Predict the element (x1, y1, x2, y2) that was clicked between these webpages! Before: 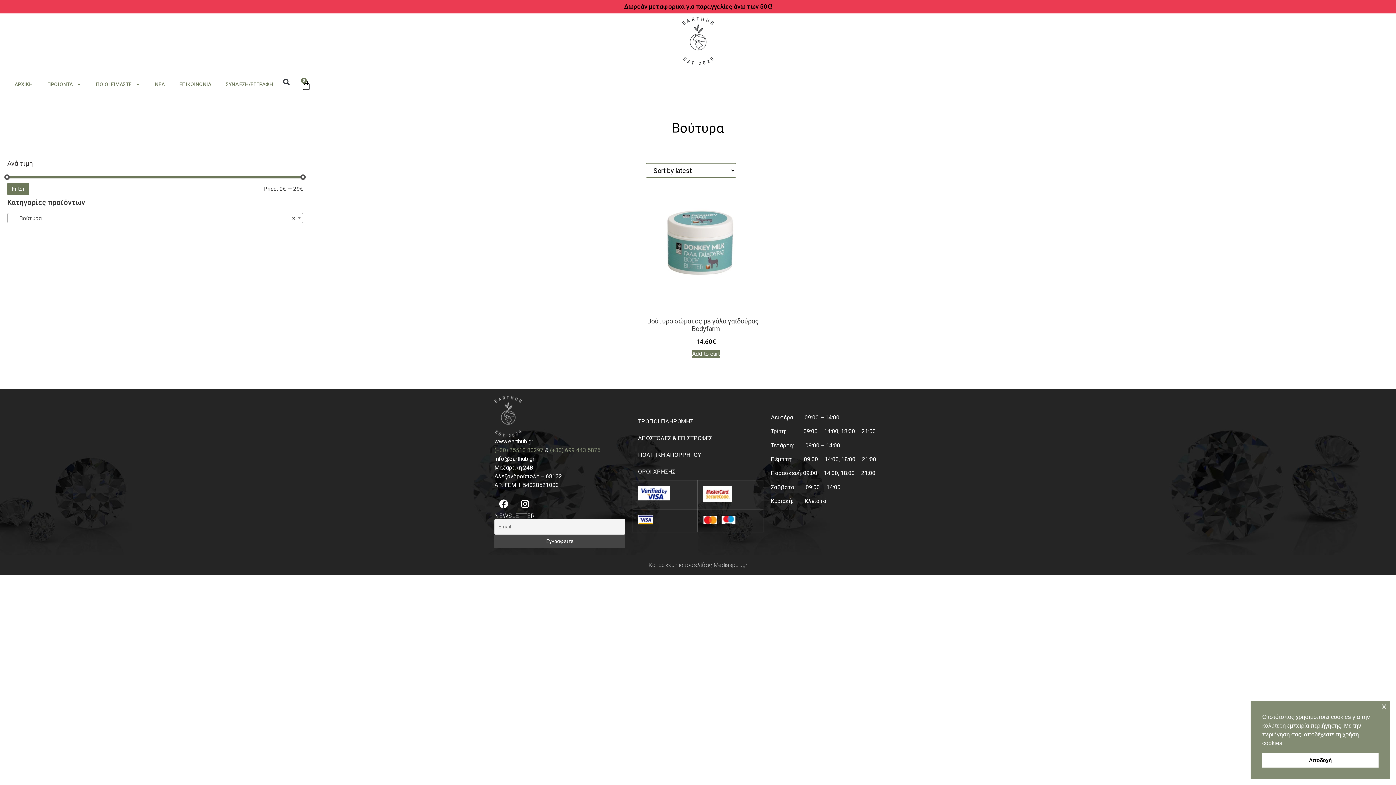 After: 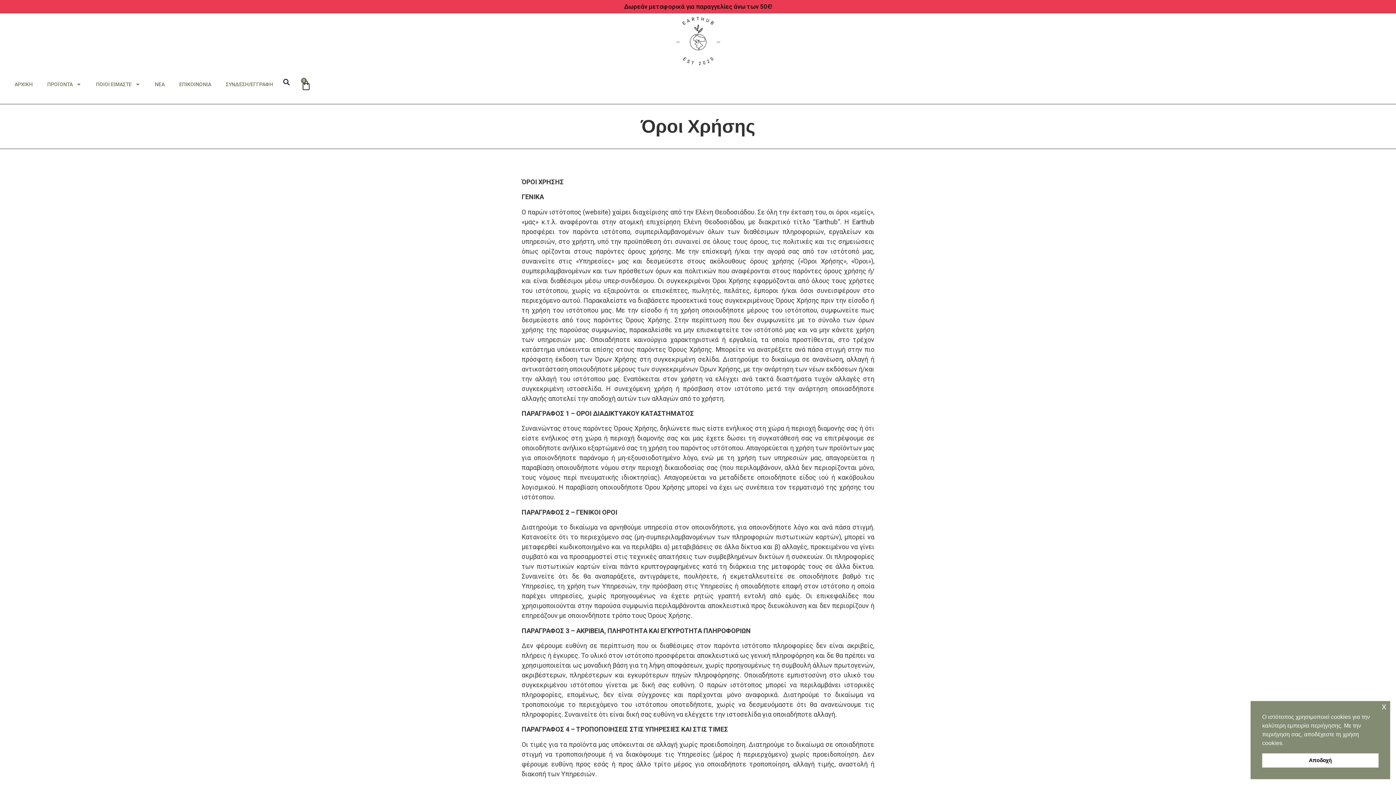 Action: bbox: (632, 463, 763, 480) label: ΟΡΟΙ ΧΡΗΣΗΣ